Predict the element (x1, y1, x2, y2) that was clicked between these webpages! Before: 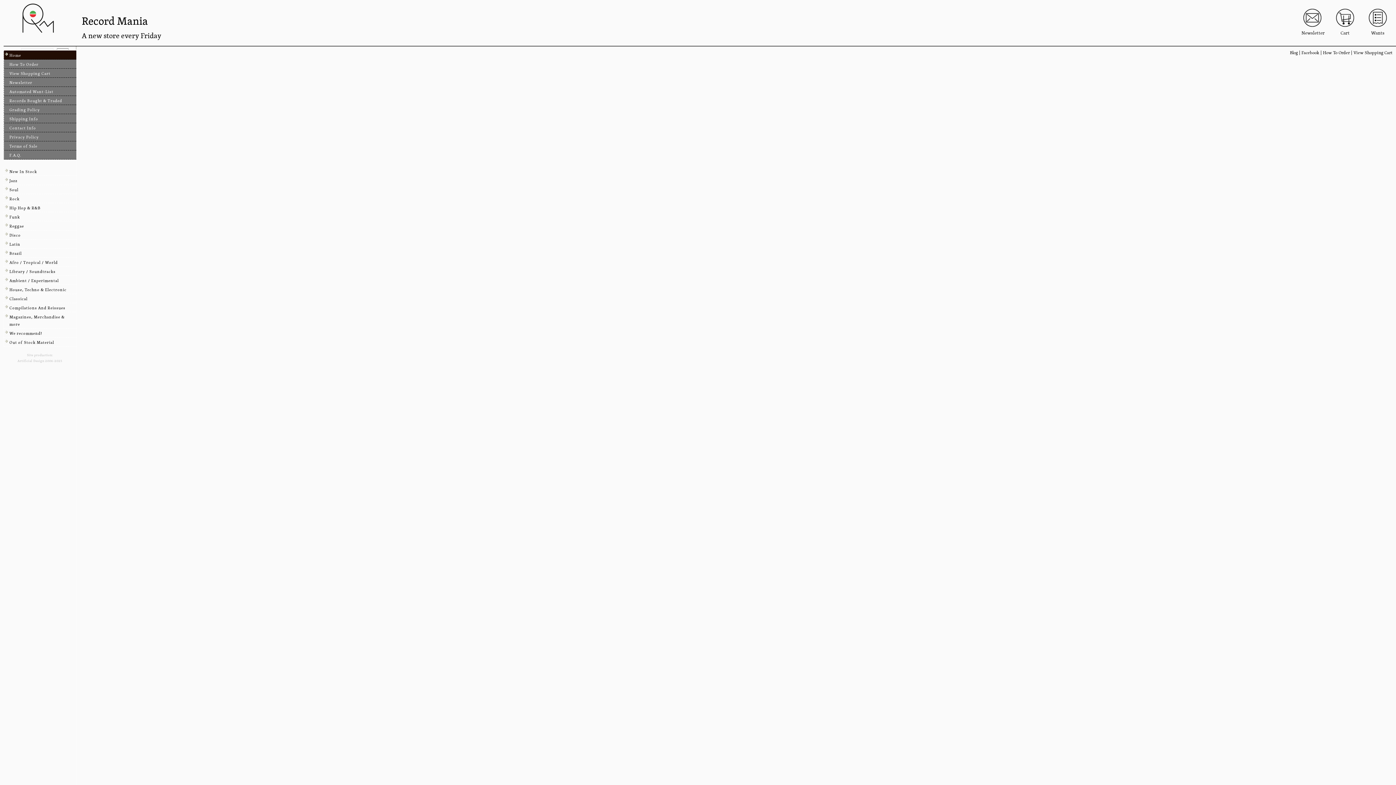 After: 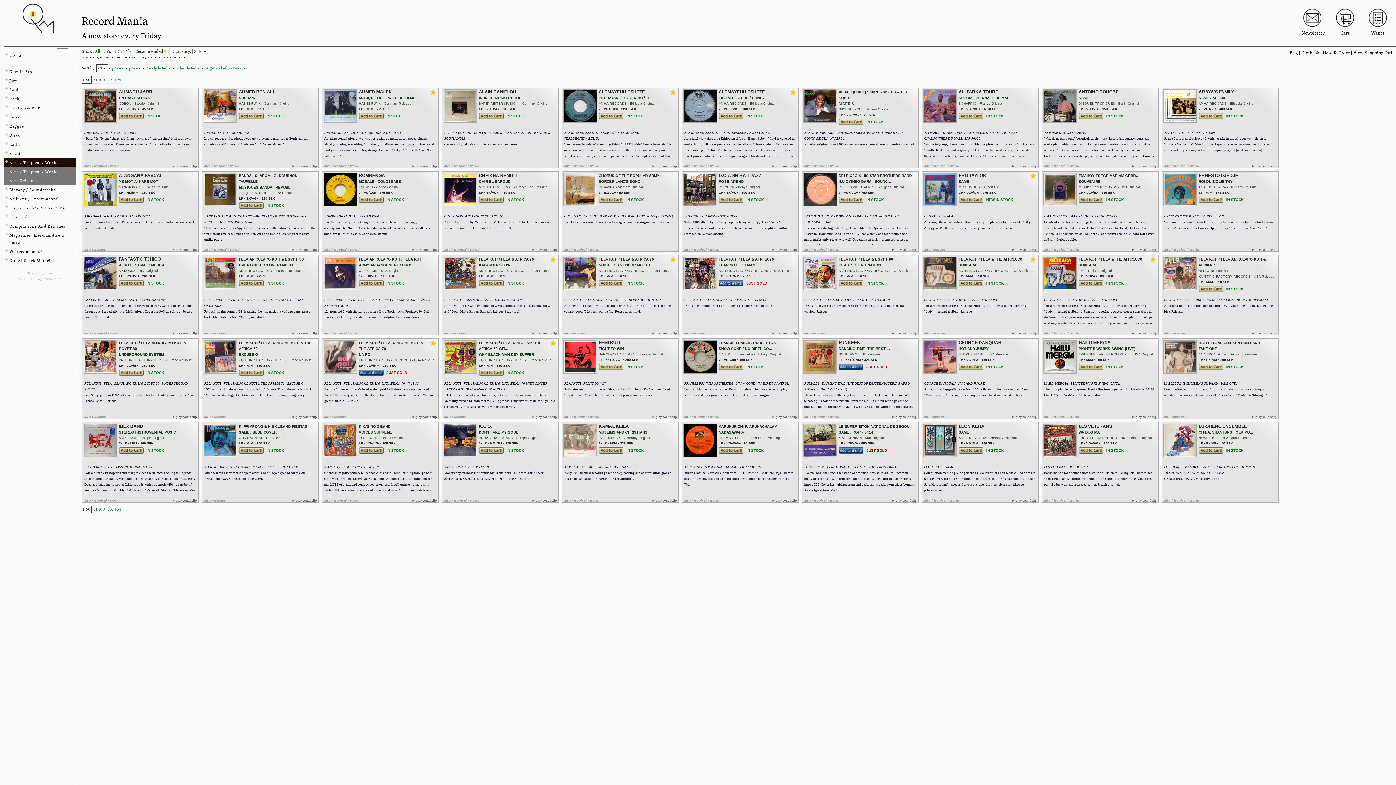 Action: bbox: (3, 257, 76, 266) label: Afro / Tropical / World